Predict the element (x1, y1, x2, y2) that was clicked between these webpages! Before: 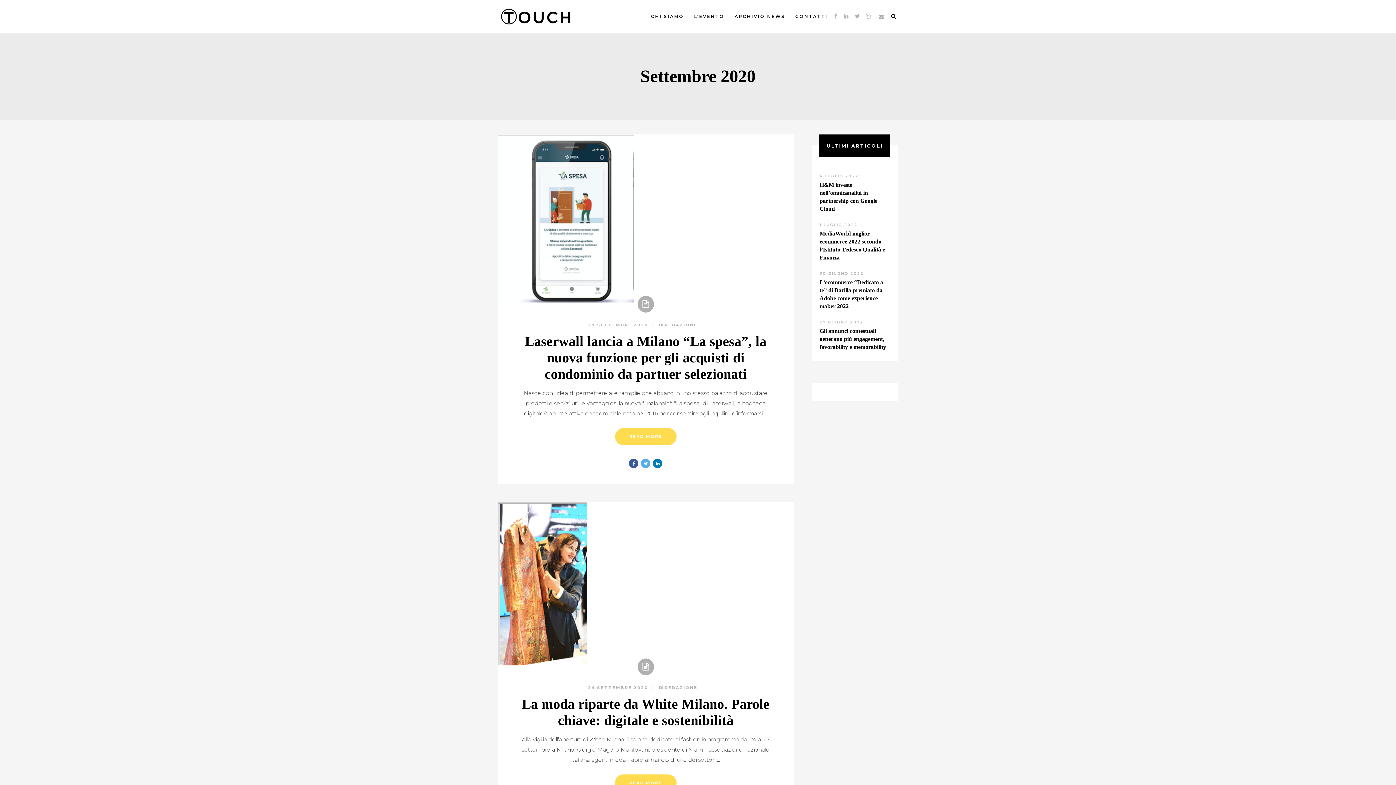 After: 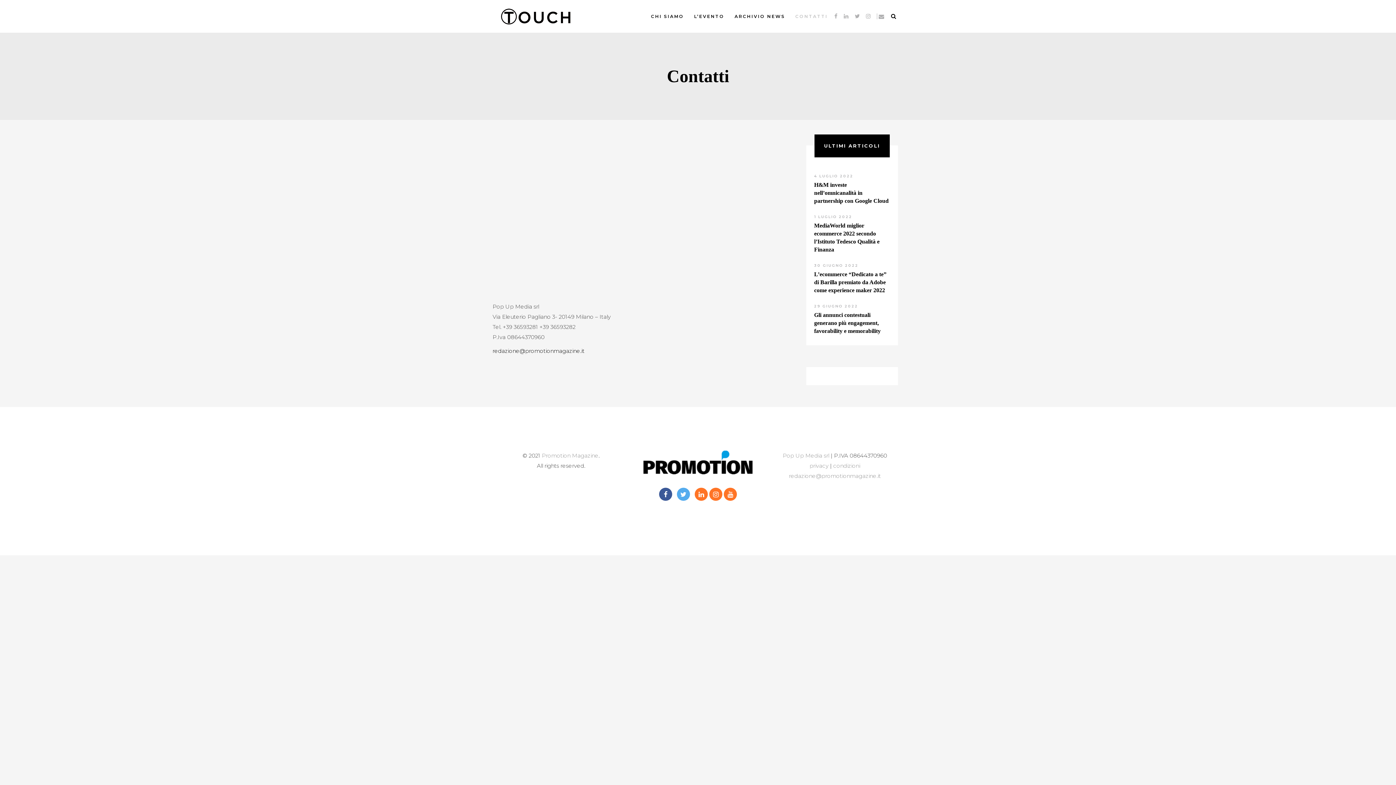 Action: label: CONTATTI bbox: (790, 0, 833, 32)